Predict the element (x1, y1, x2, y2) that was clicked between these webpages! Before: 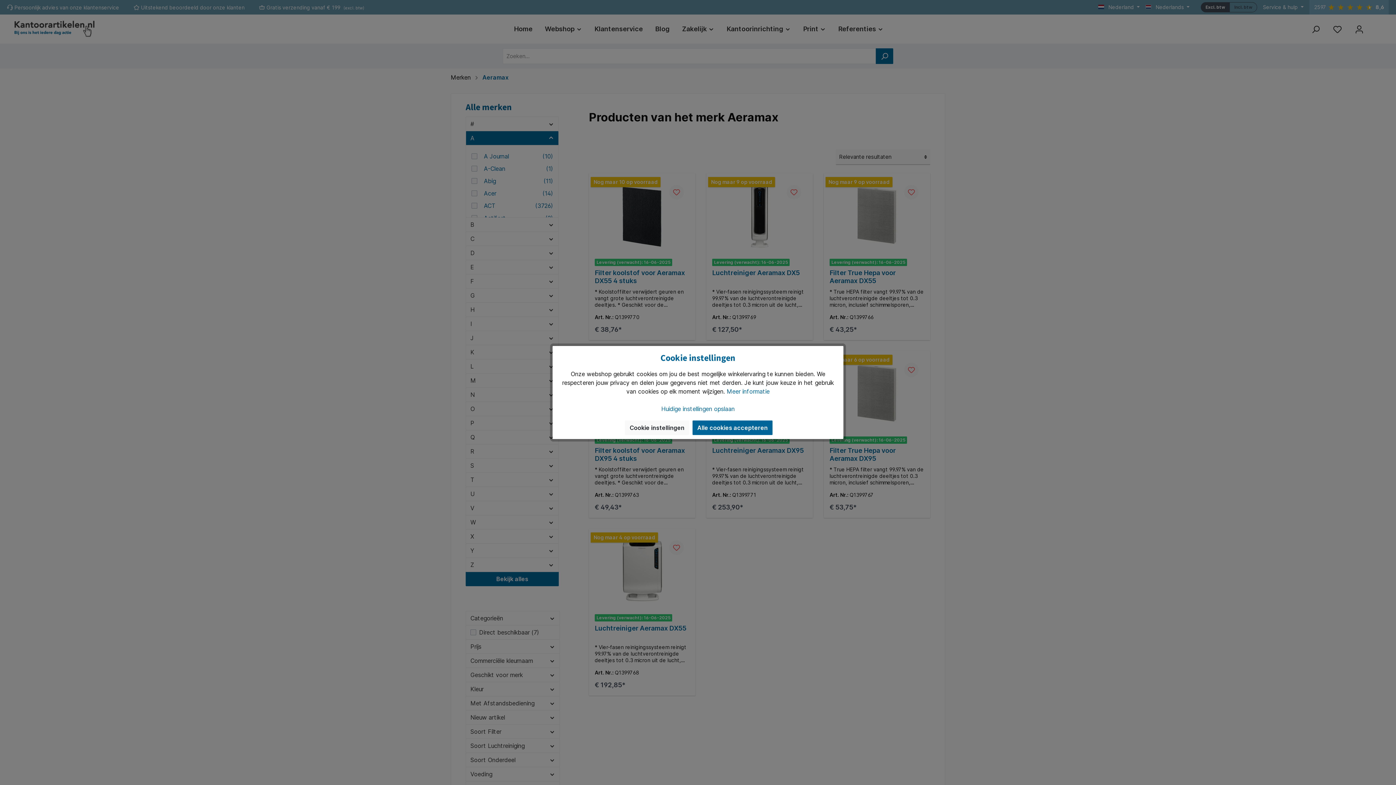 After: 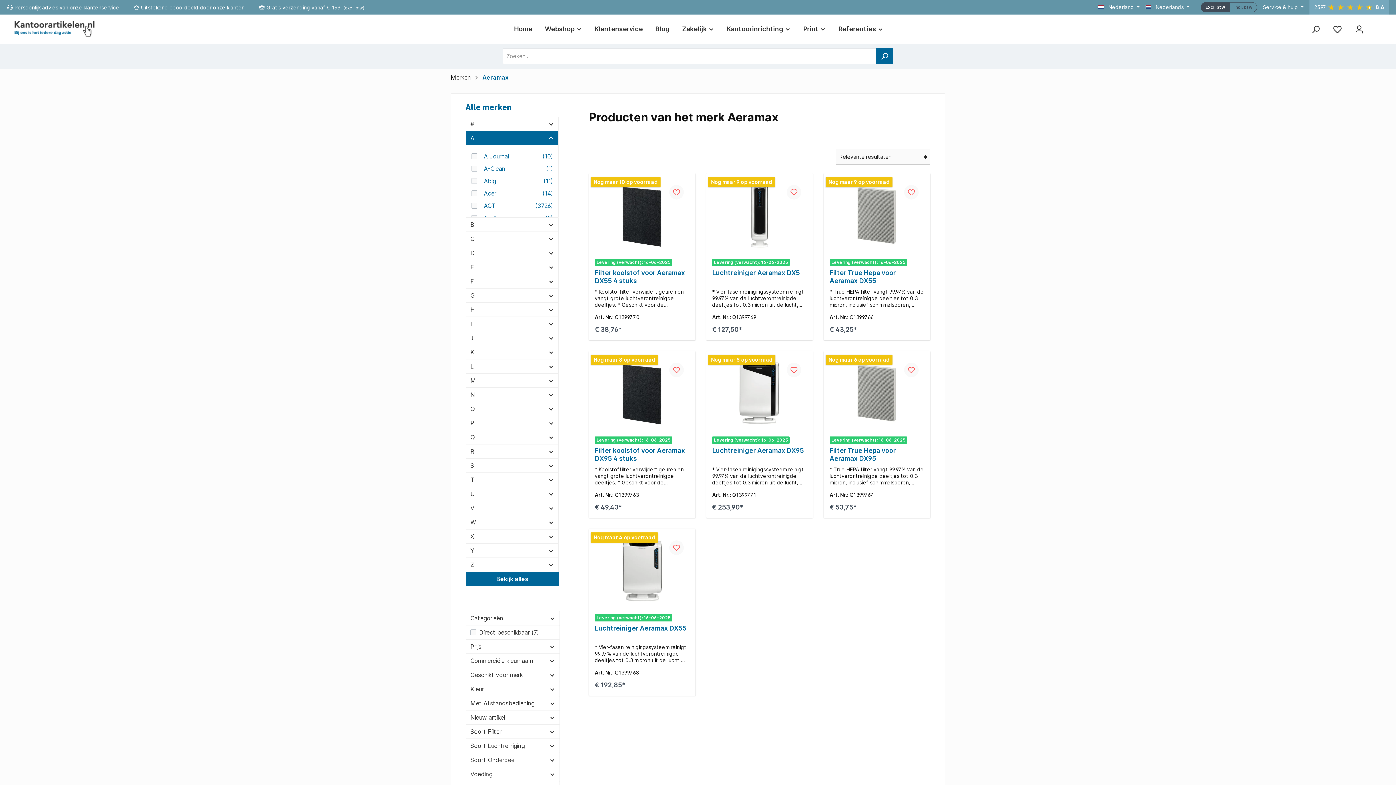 Action: label: Alle cookies accepteren bbox: (692, 420, 772, 435)